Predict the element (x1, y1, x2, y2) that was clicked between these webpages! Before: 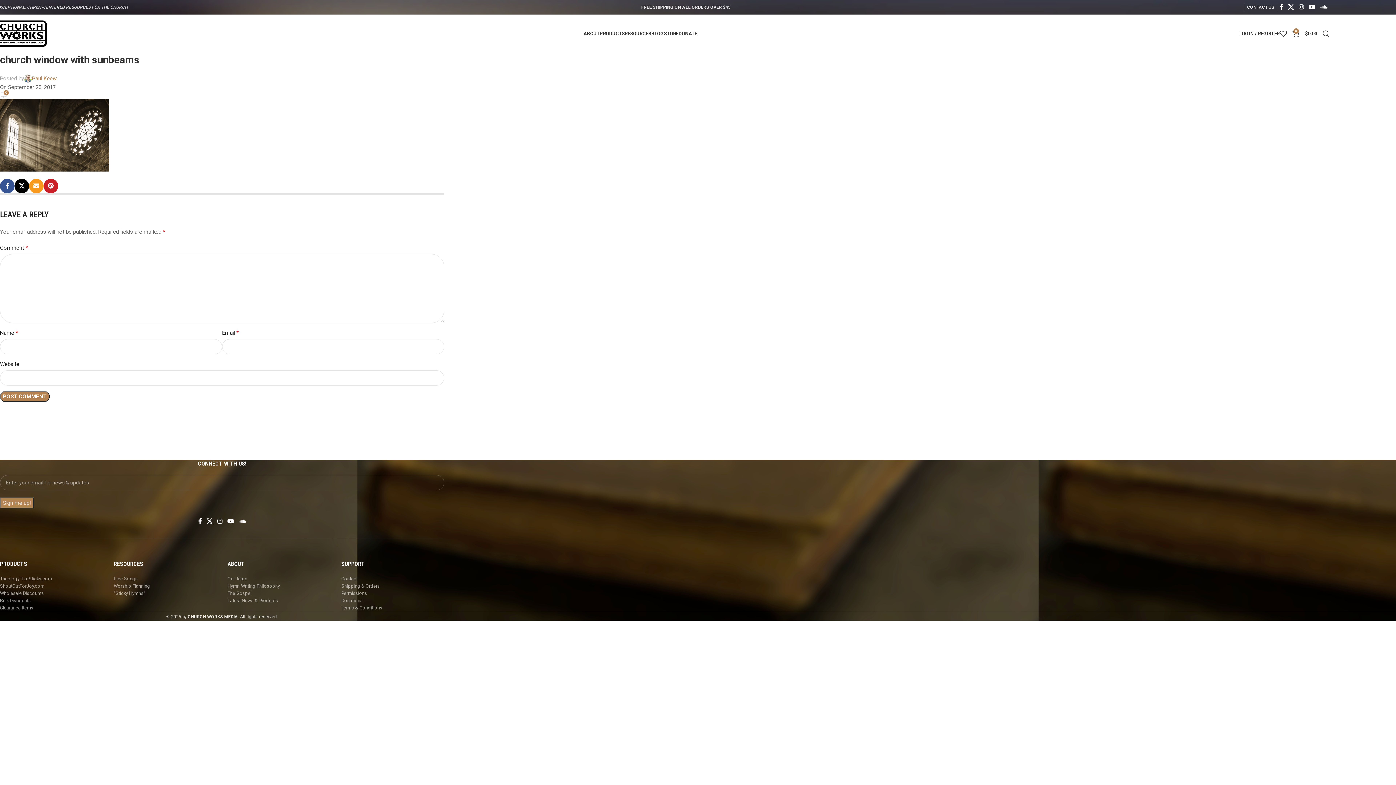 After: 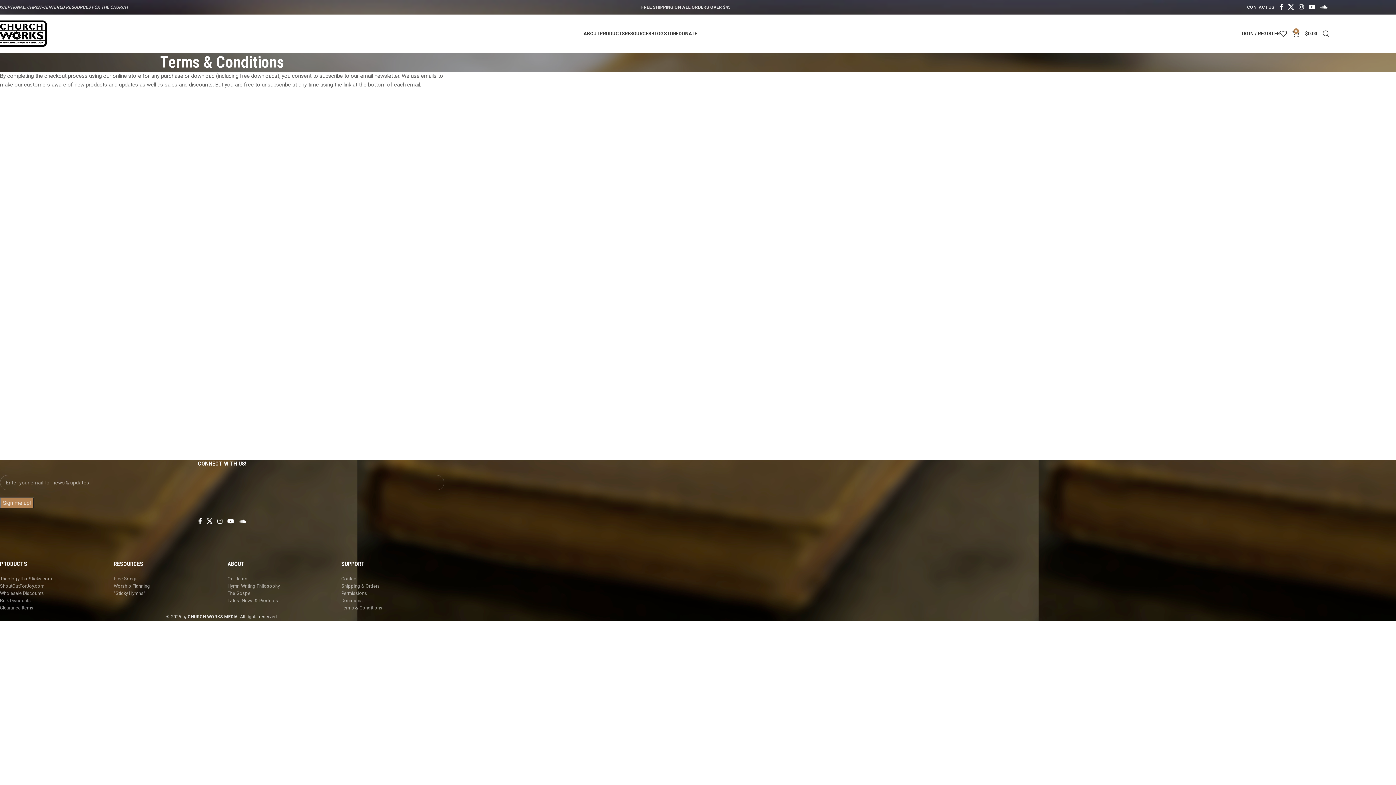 Action: bbox: (341, 605, 382, 611) label: Terms & Conditions